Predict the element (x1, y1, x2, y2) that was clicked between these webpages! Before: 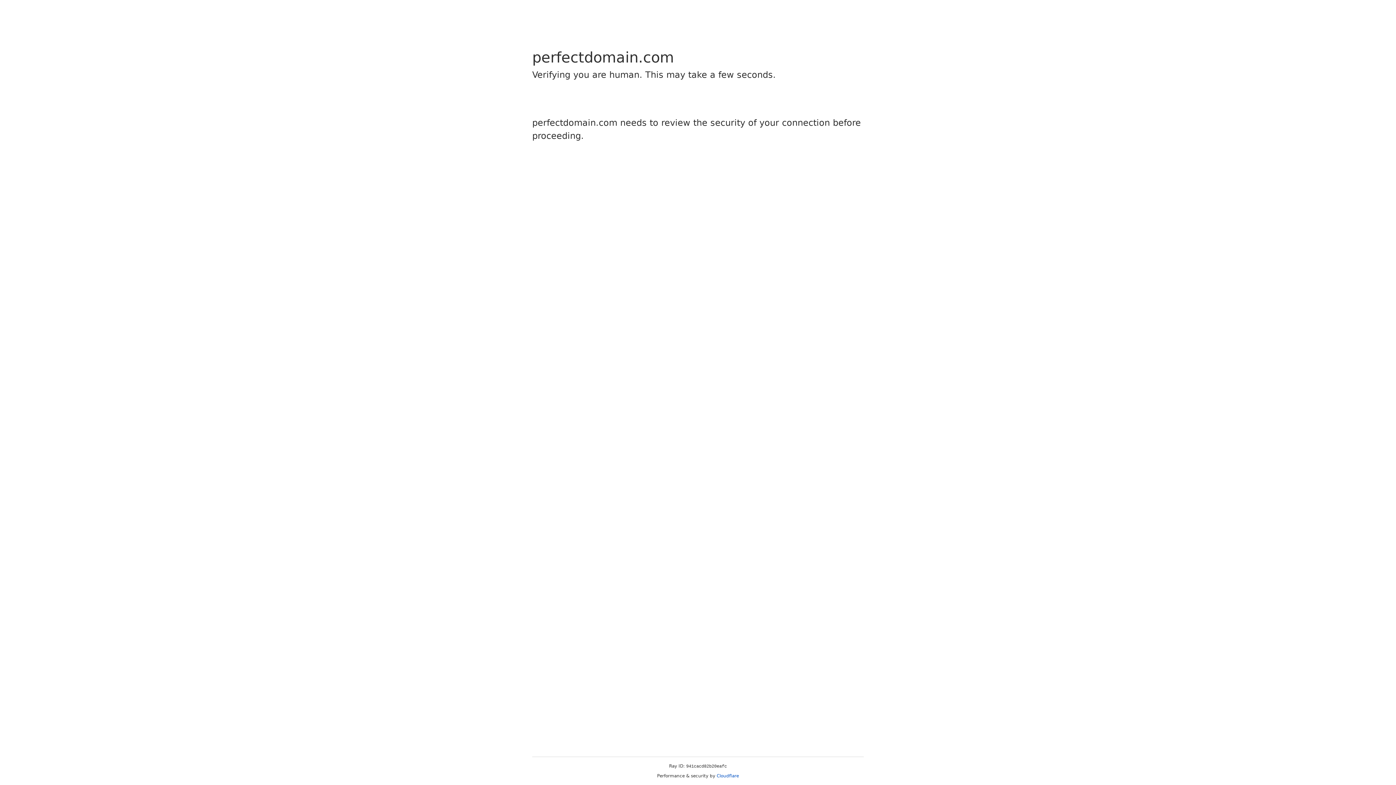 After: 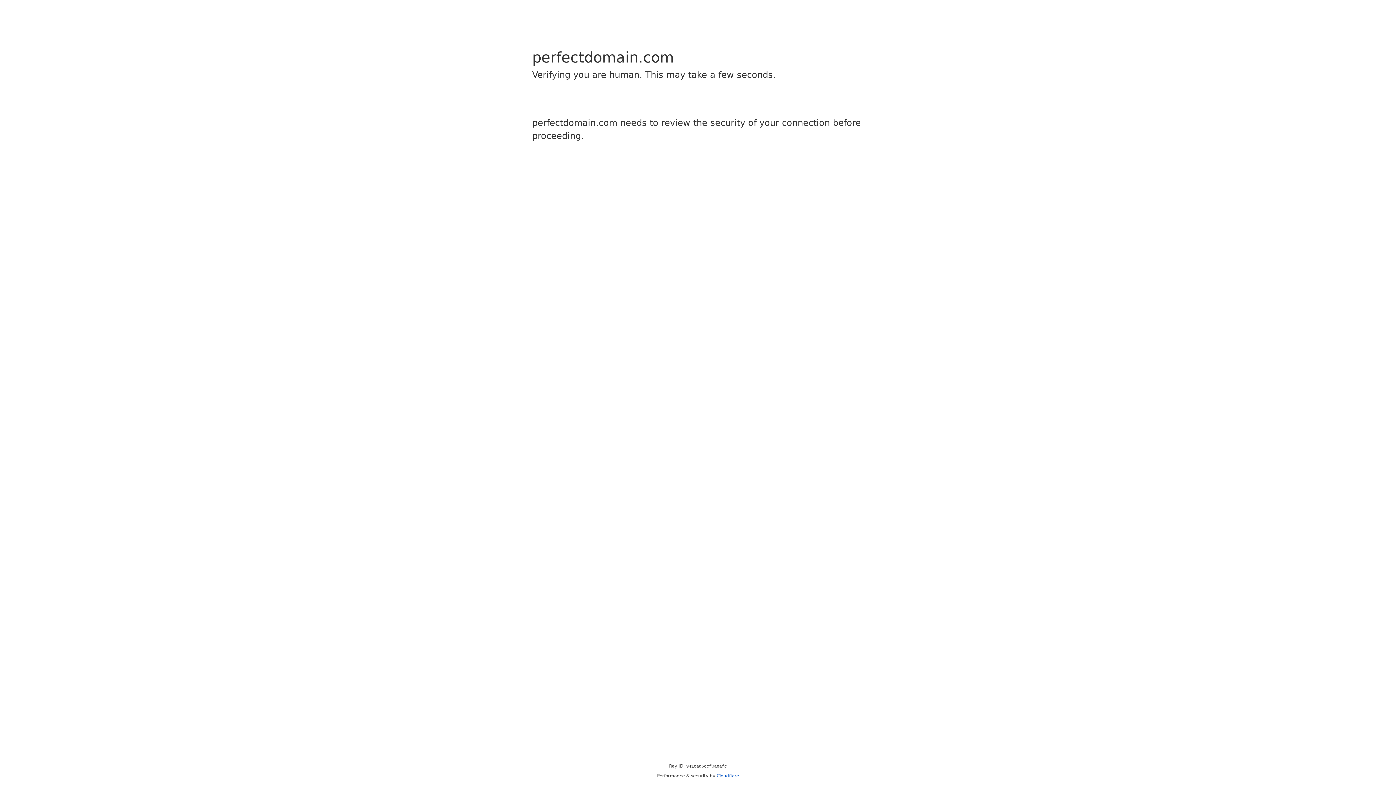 Action: label: Cloudflare bbox: (716, 773, 739, 778)